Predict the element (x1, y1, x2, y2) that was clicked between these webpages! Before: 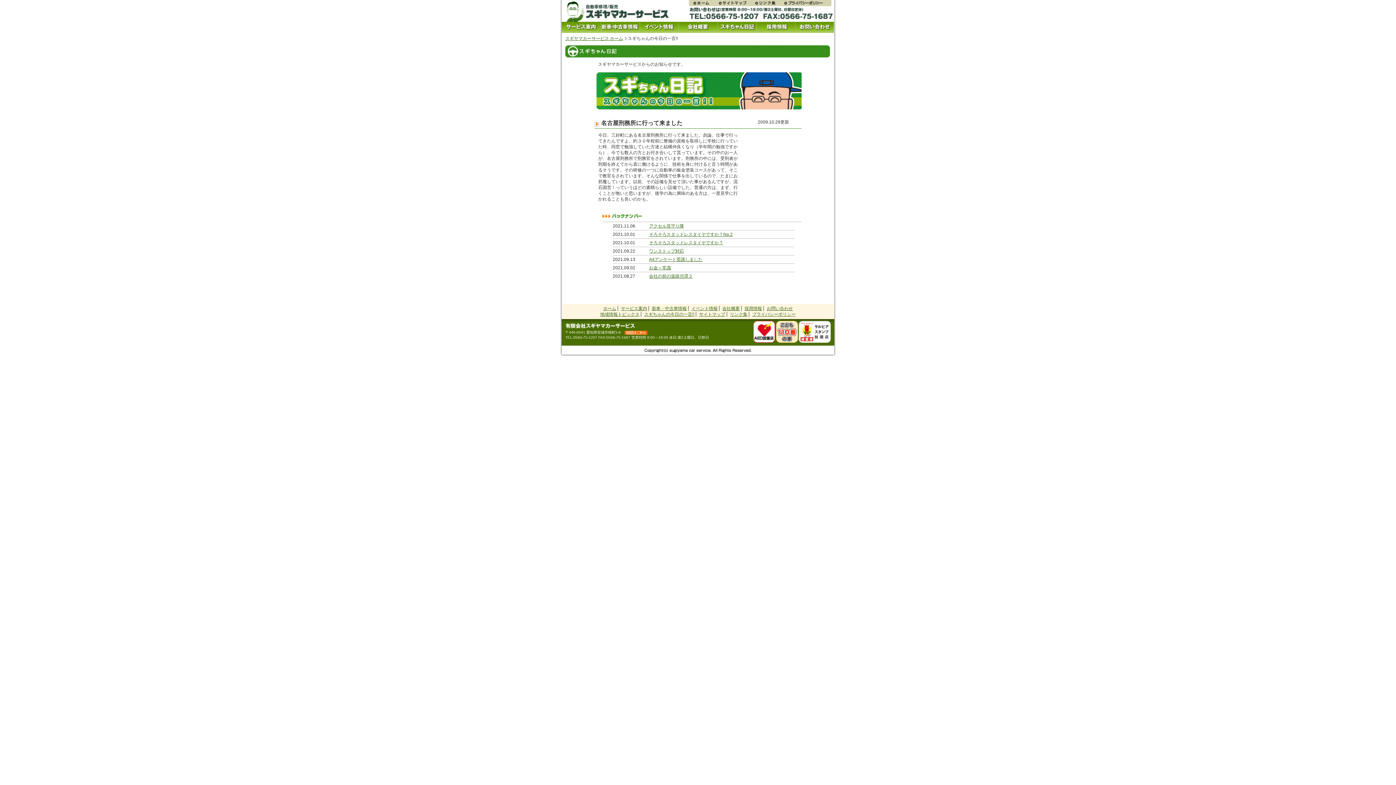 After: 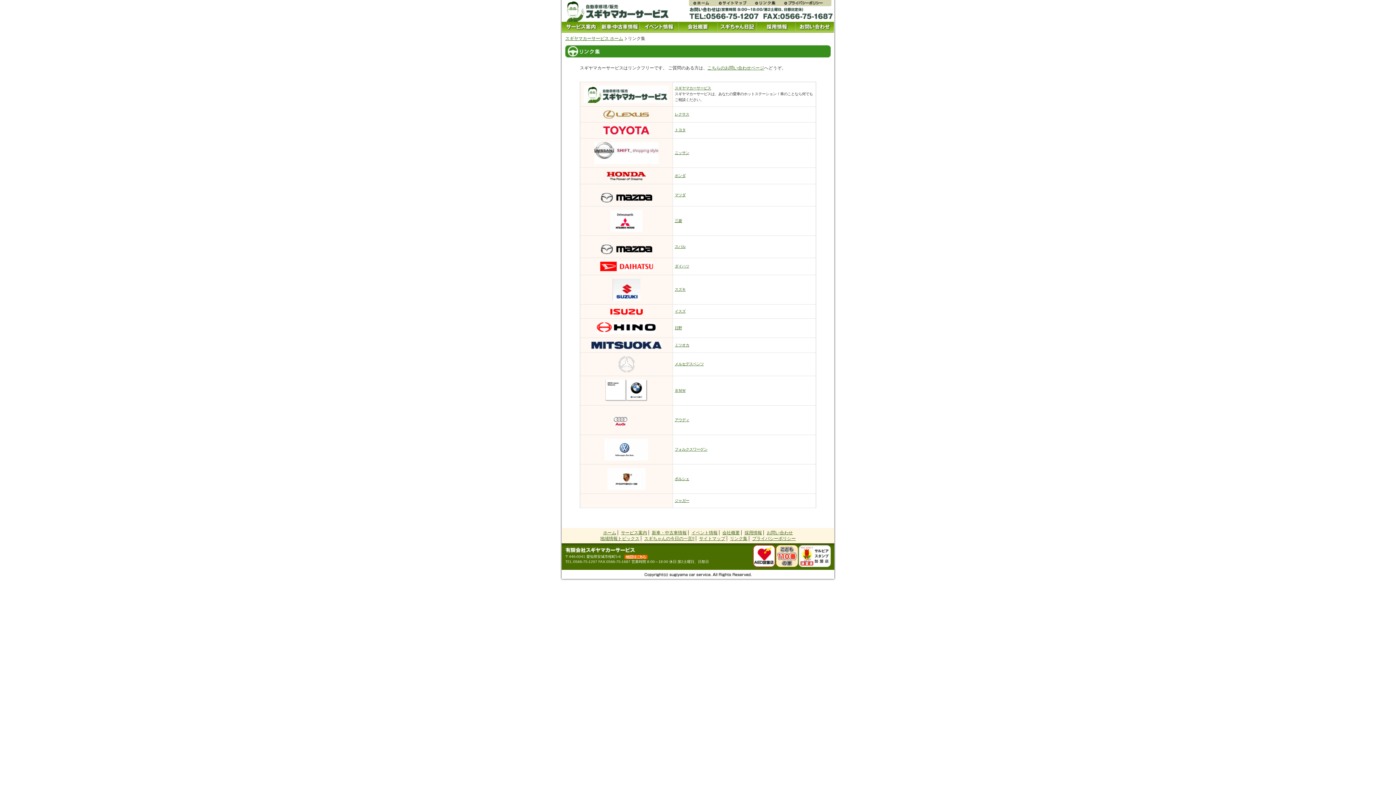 Action: label: リンク集 bbox: (754, 0, 783, 6)